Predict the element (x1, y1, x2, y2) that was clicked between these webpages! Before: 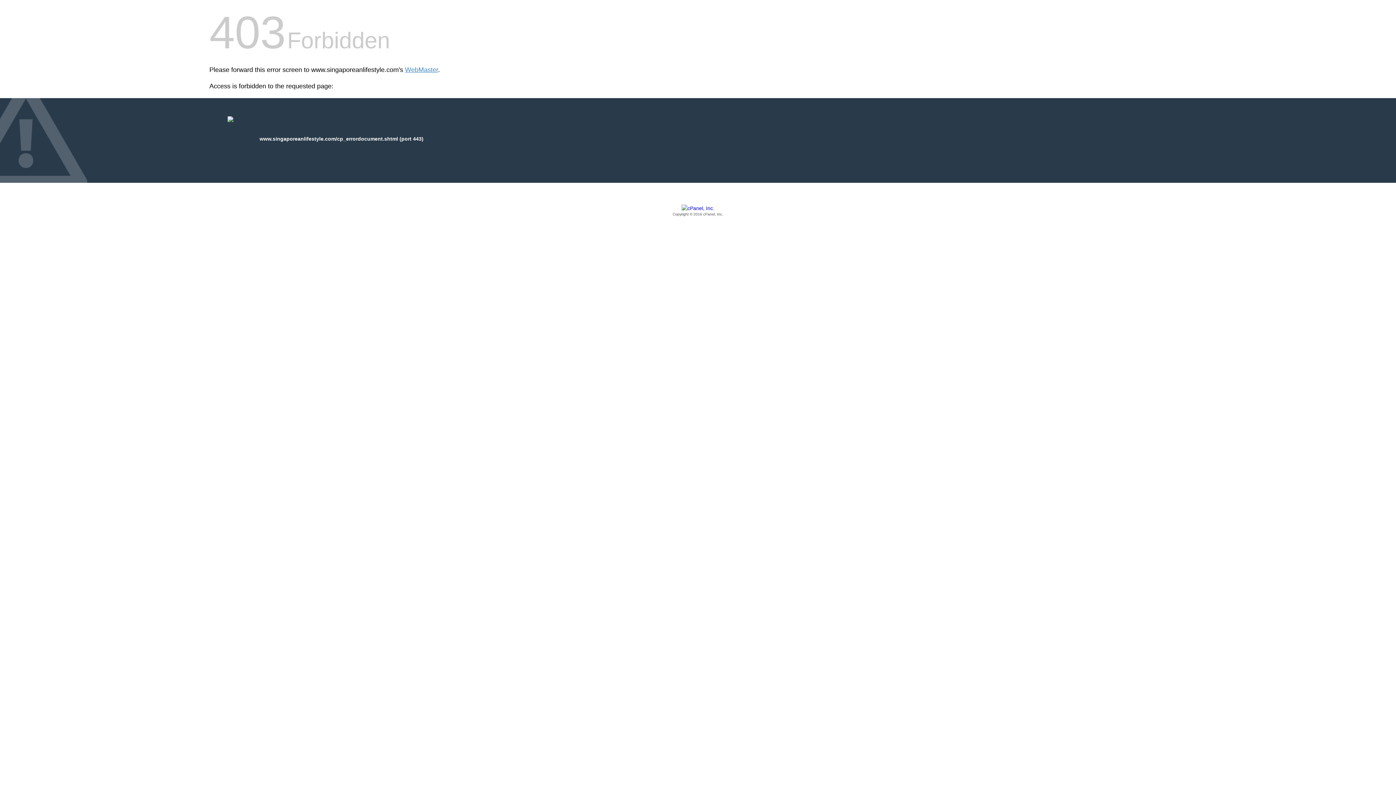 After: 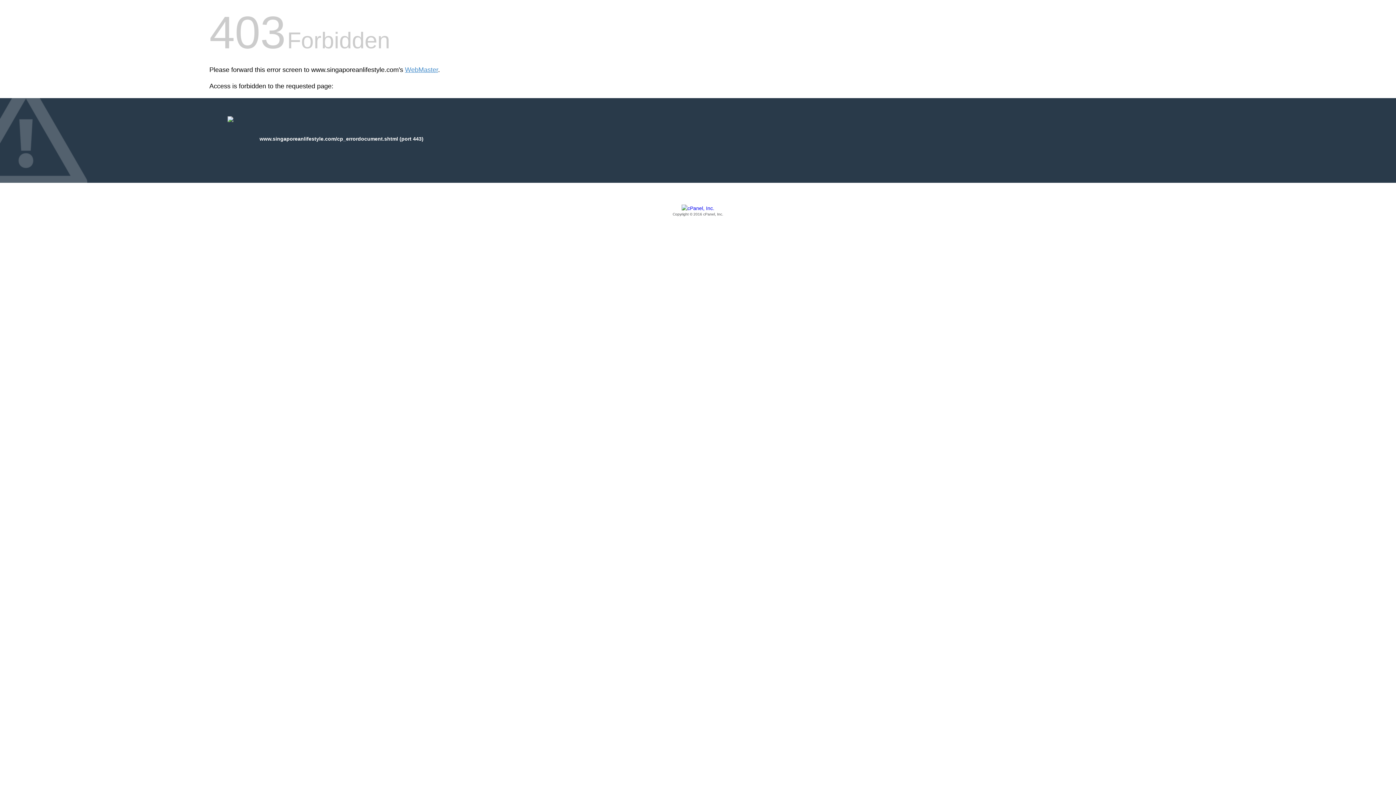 Action: label: Copyright © 2016 cPanel, Inc. bbox: (209, 205, 1186, 217)